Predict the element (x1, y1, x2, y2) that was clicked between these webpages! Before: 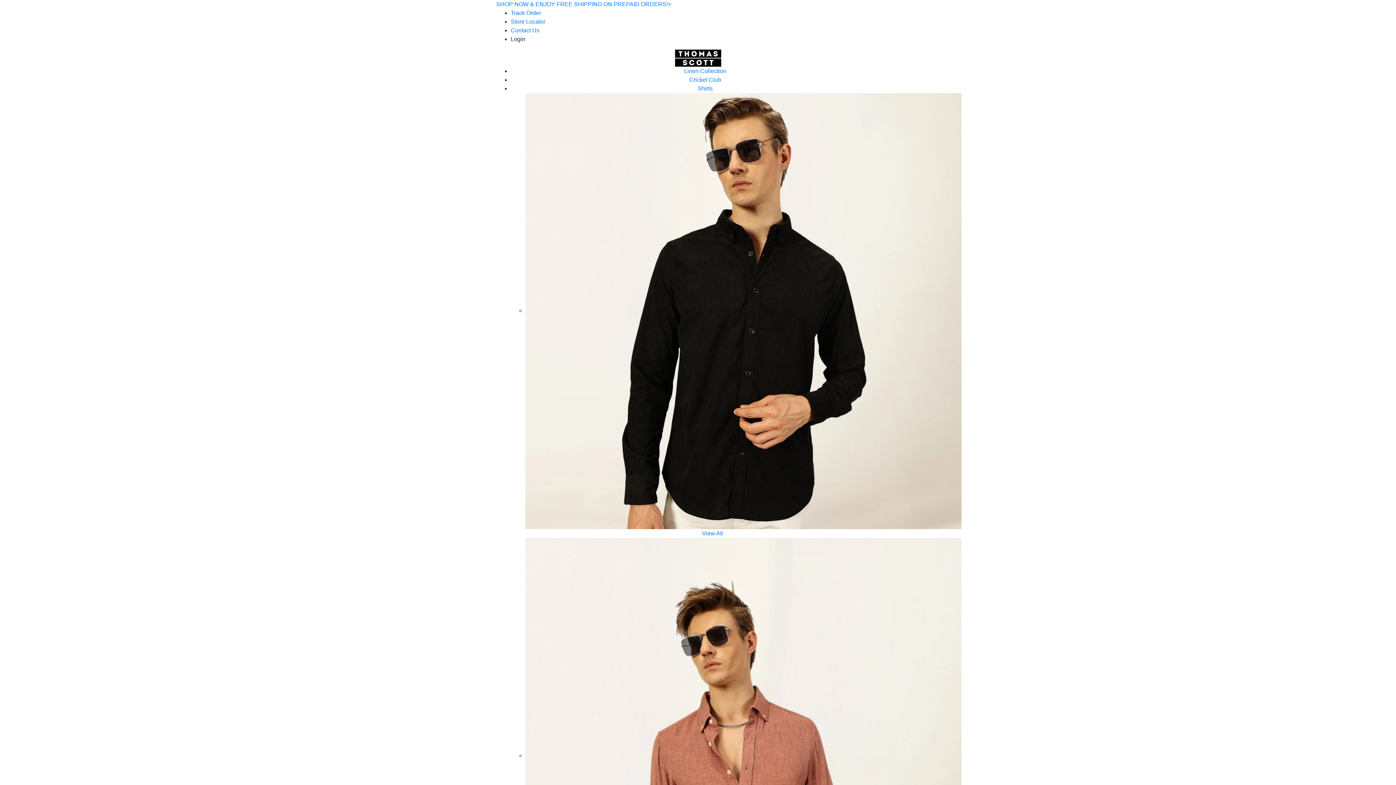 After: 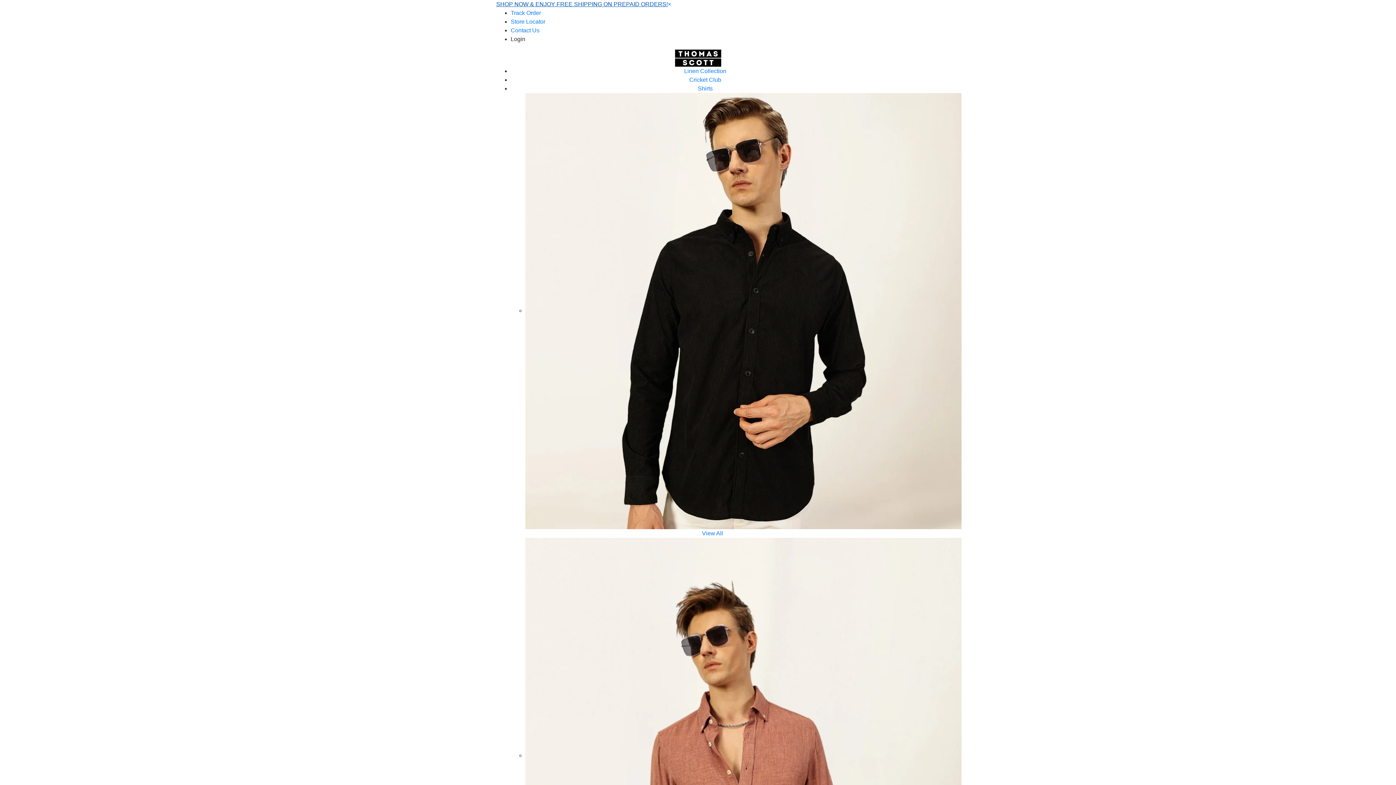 Action: label: SHOP NOW & ENJOY FREE SHIPPING ON PREPAID ORDERS! bbox: (496, 1, 668, 7)